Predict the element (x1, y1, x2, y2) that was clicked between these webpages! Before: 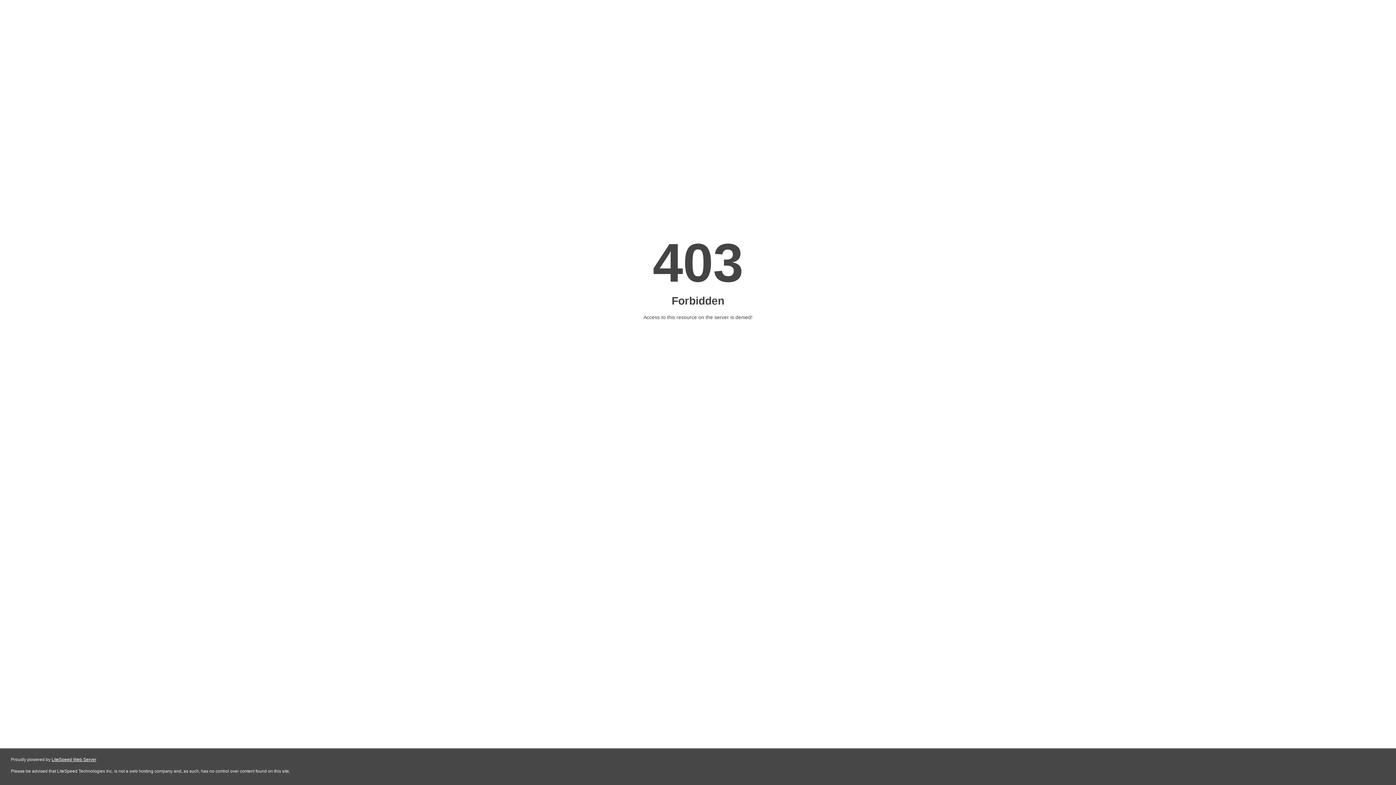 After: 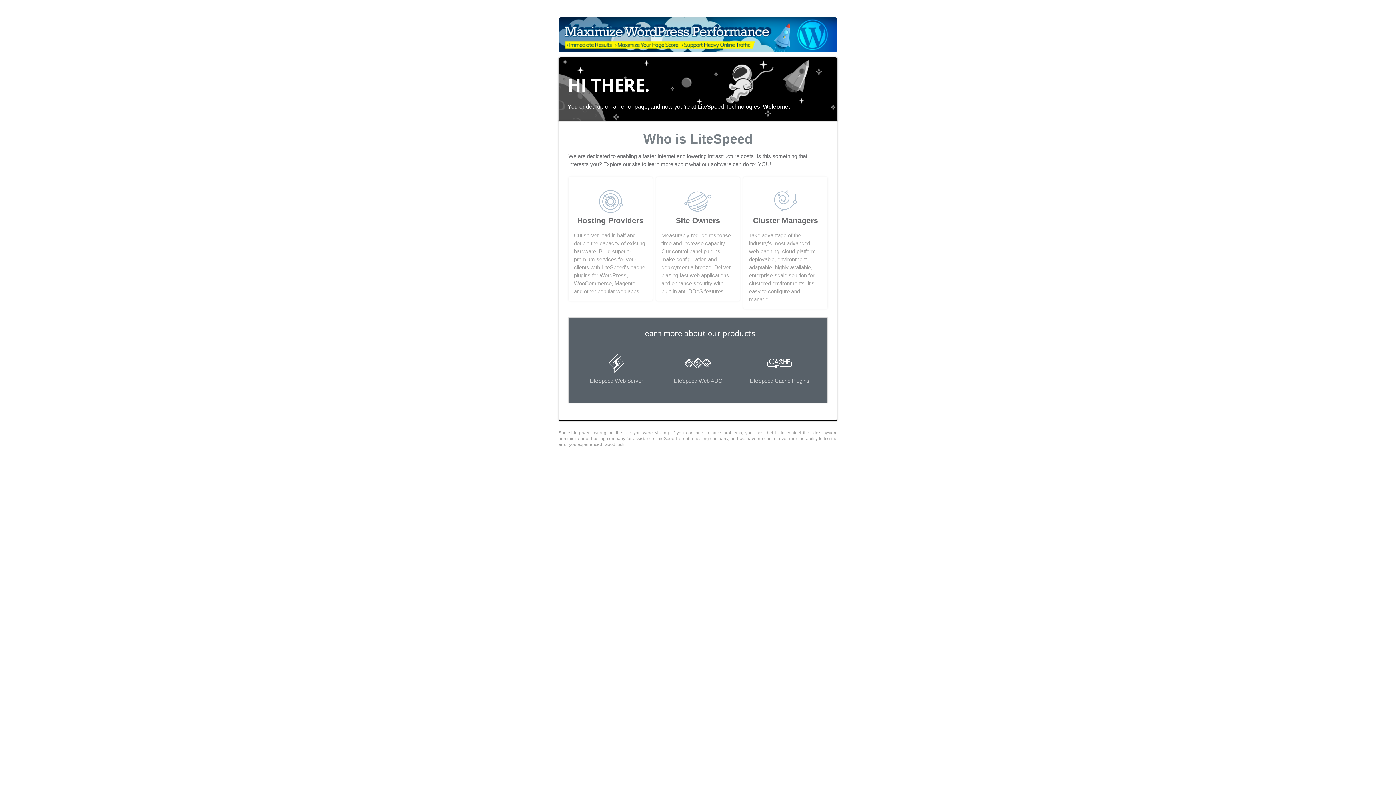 Action: bbox: (51, 757, 96, 762) label: LiteSpeed Web Server